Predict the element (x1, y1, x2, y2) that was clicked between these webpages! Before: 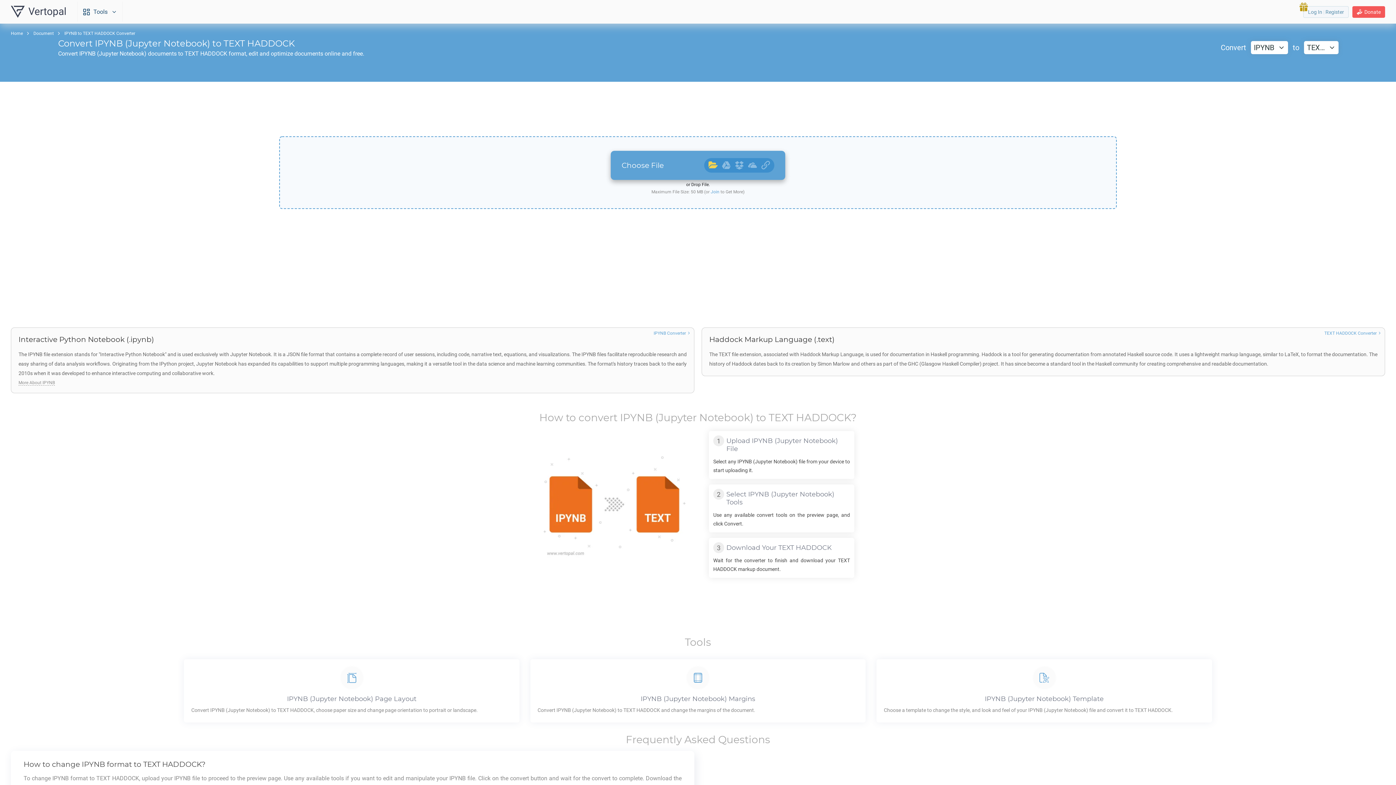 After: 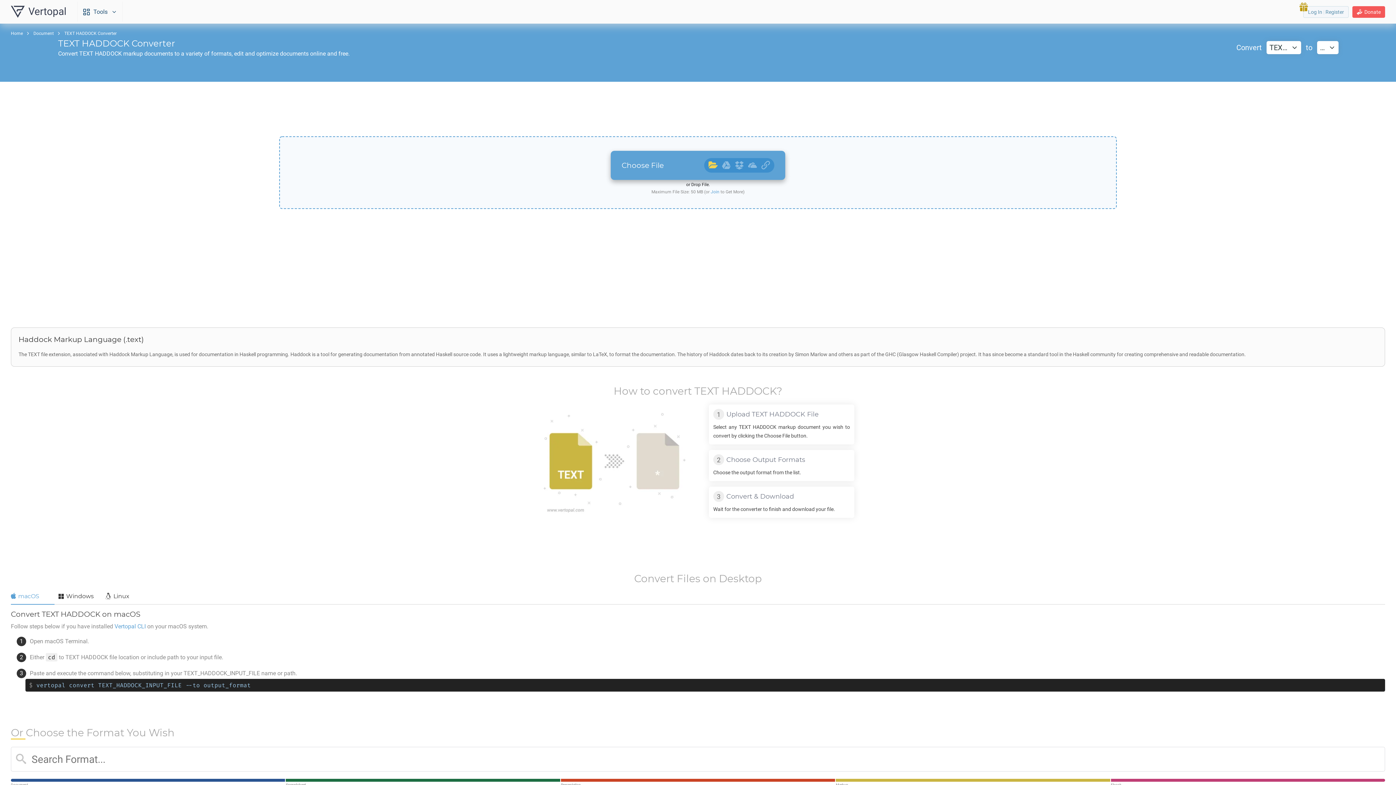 Action: label: TEXT HADDOCK Converter bbox: (1324, 330, 1382, 336)